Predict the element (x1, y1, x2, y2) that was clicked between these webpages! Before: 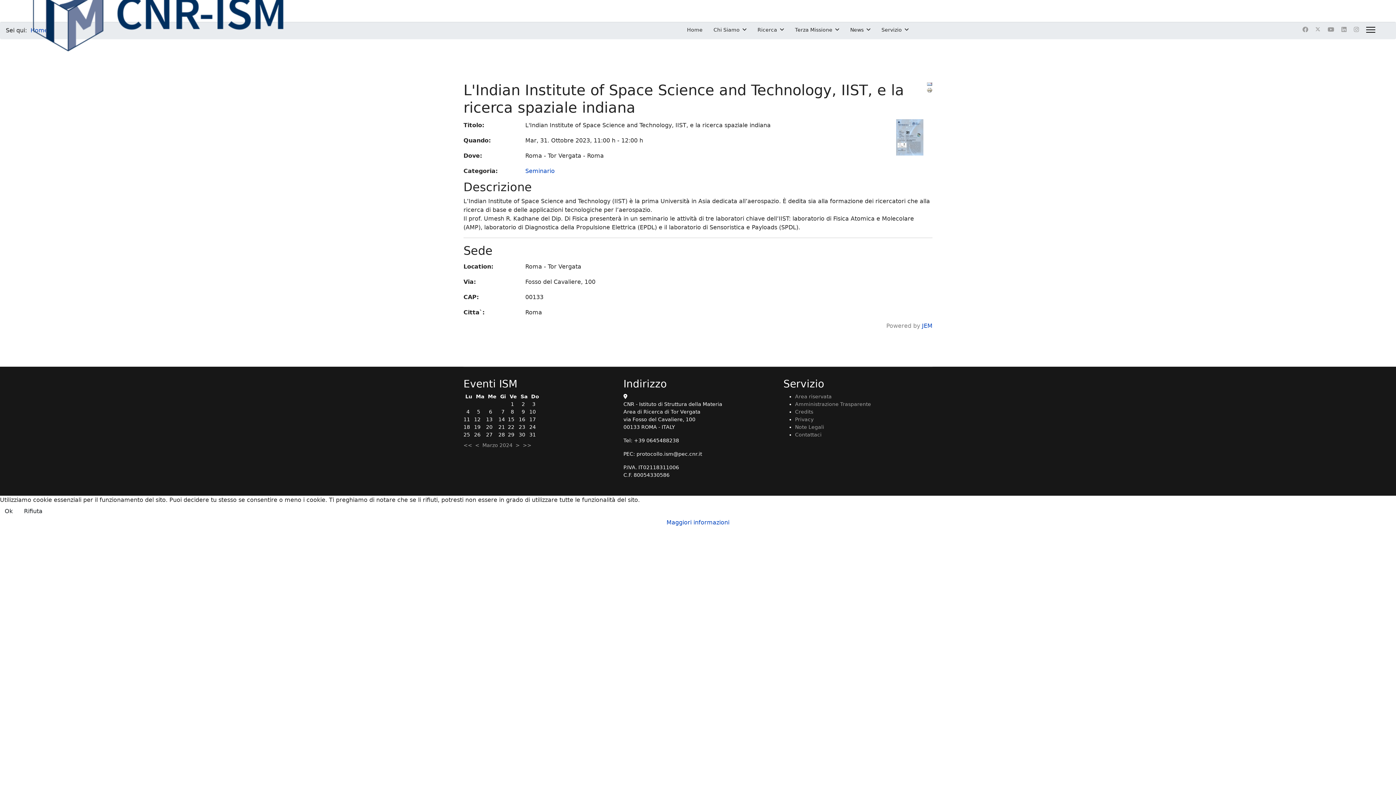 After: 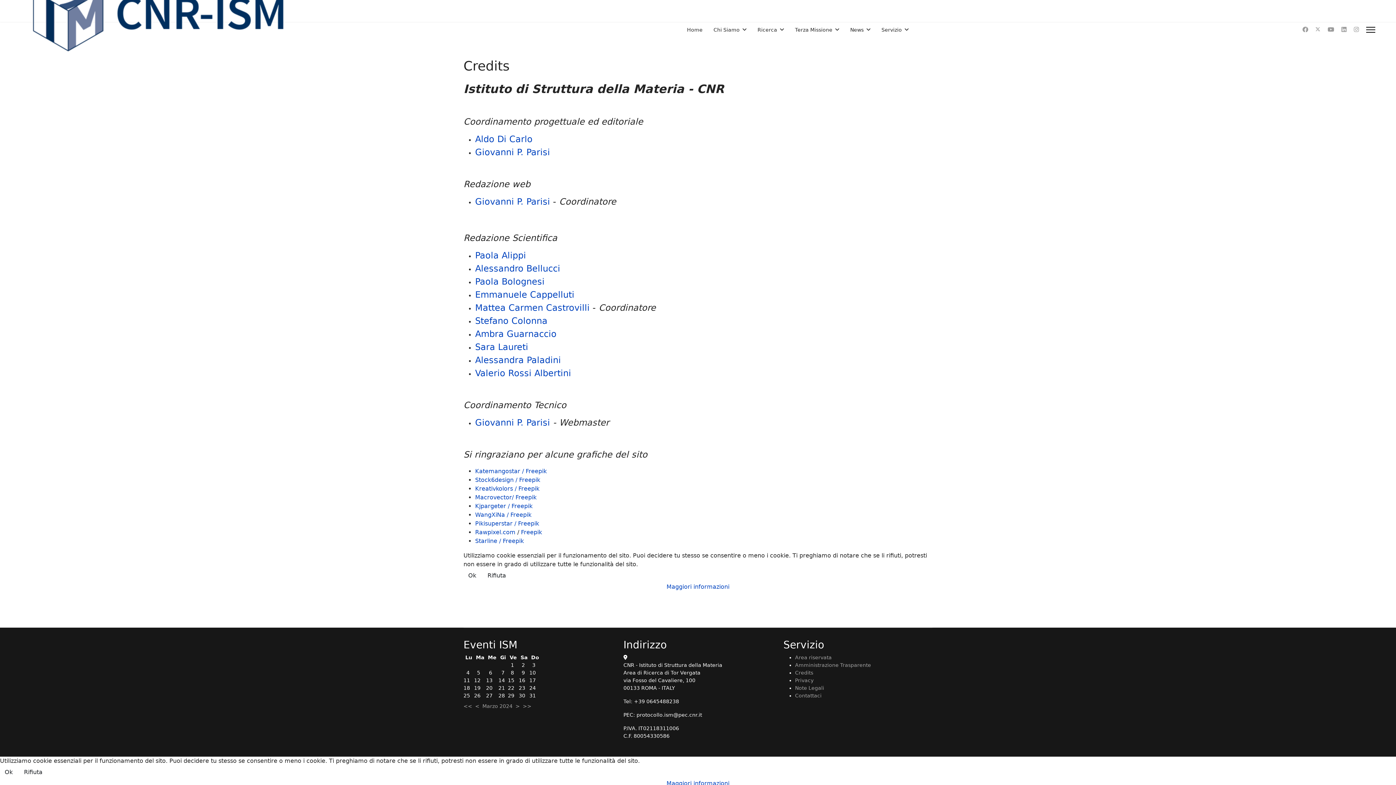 Action: bbox: (795, 409, 813, 414) label: Credits